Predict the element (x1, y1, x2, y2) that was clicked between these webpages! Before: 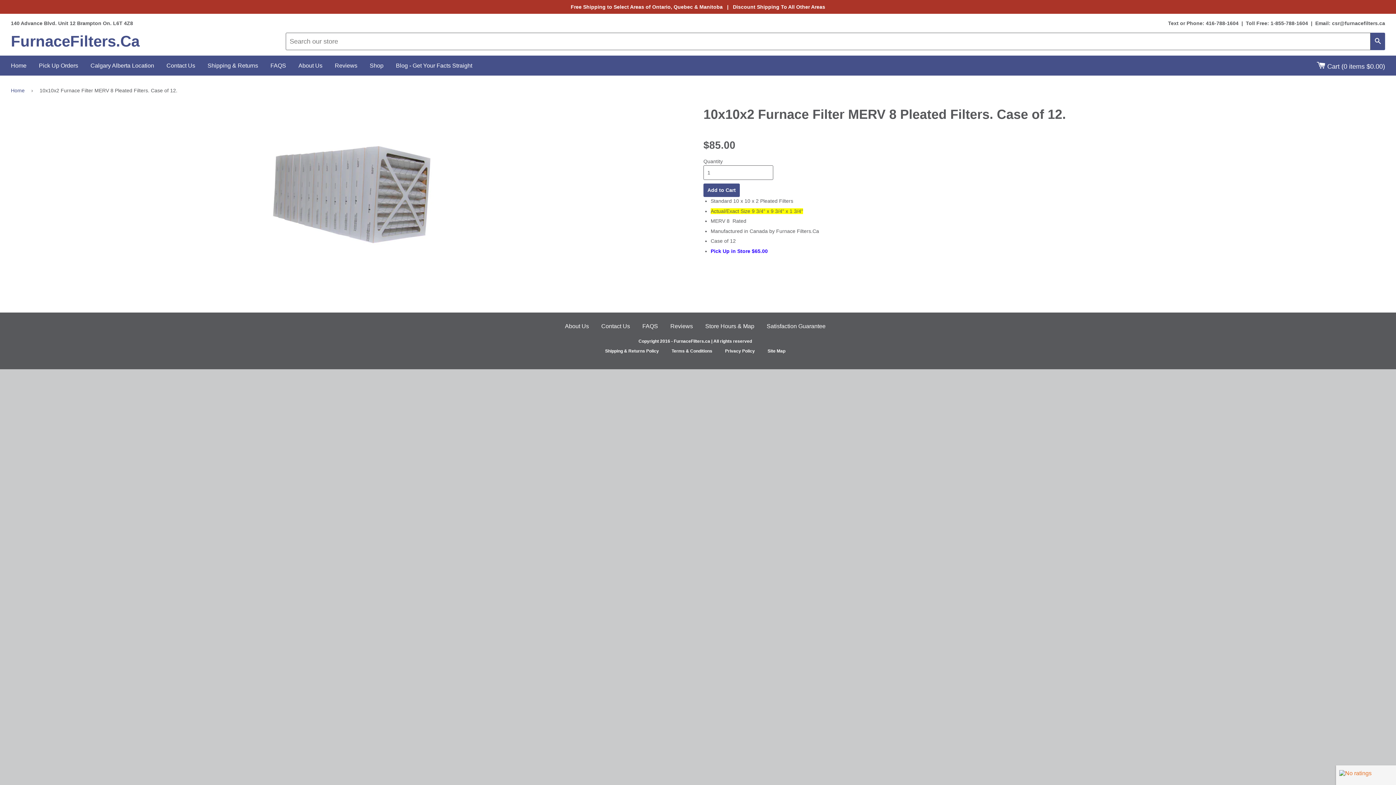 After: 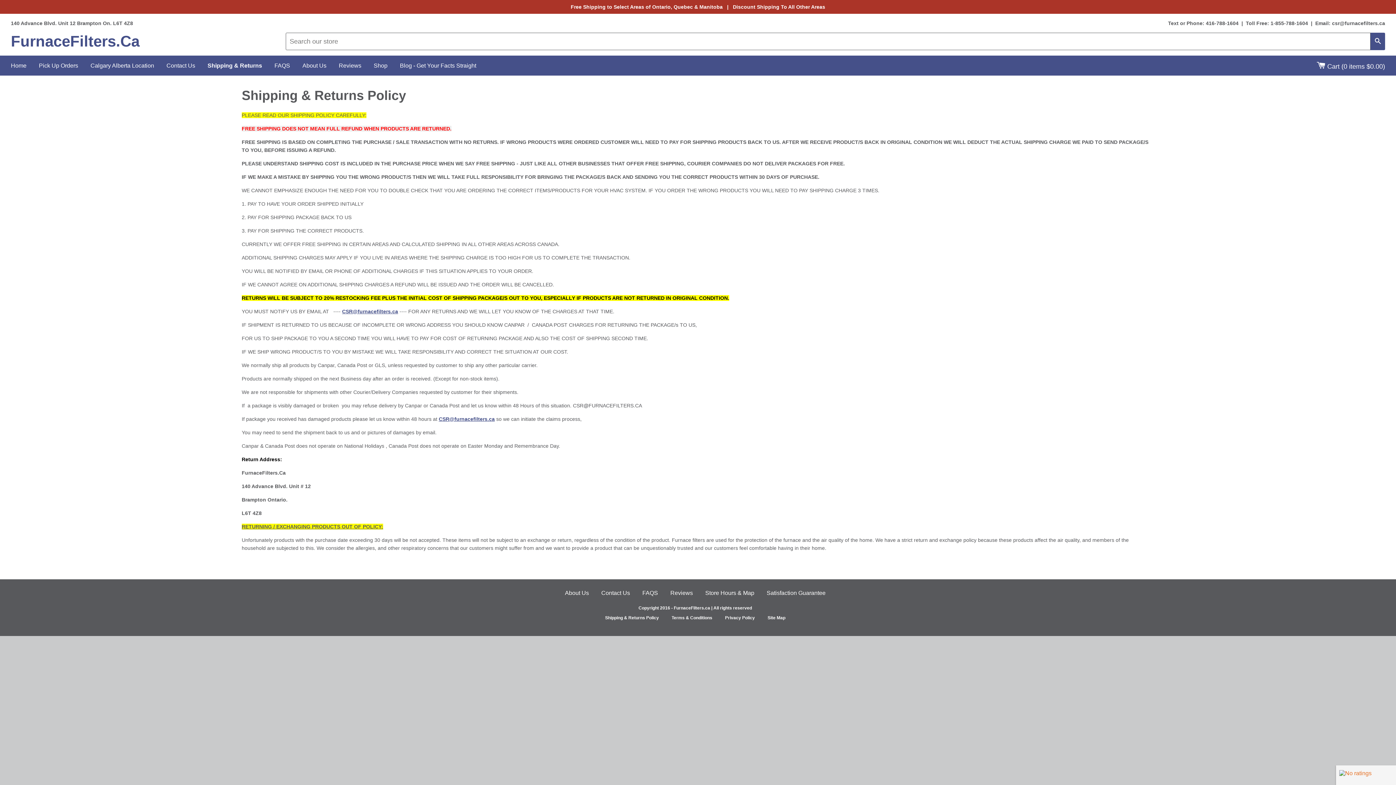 Action: bbox: (599, 346, 664, 356) label: Shipping & Returns Policy